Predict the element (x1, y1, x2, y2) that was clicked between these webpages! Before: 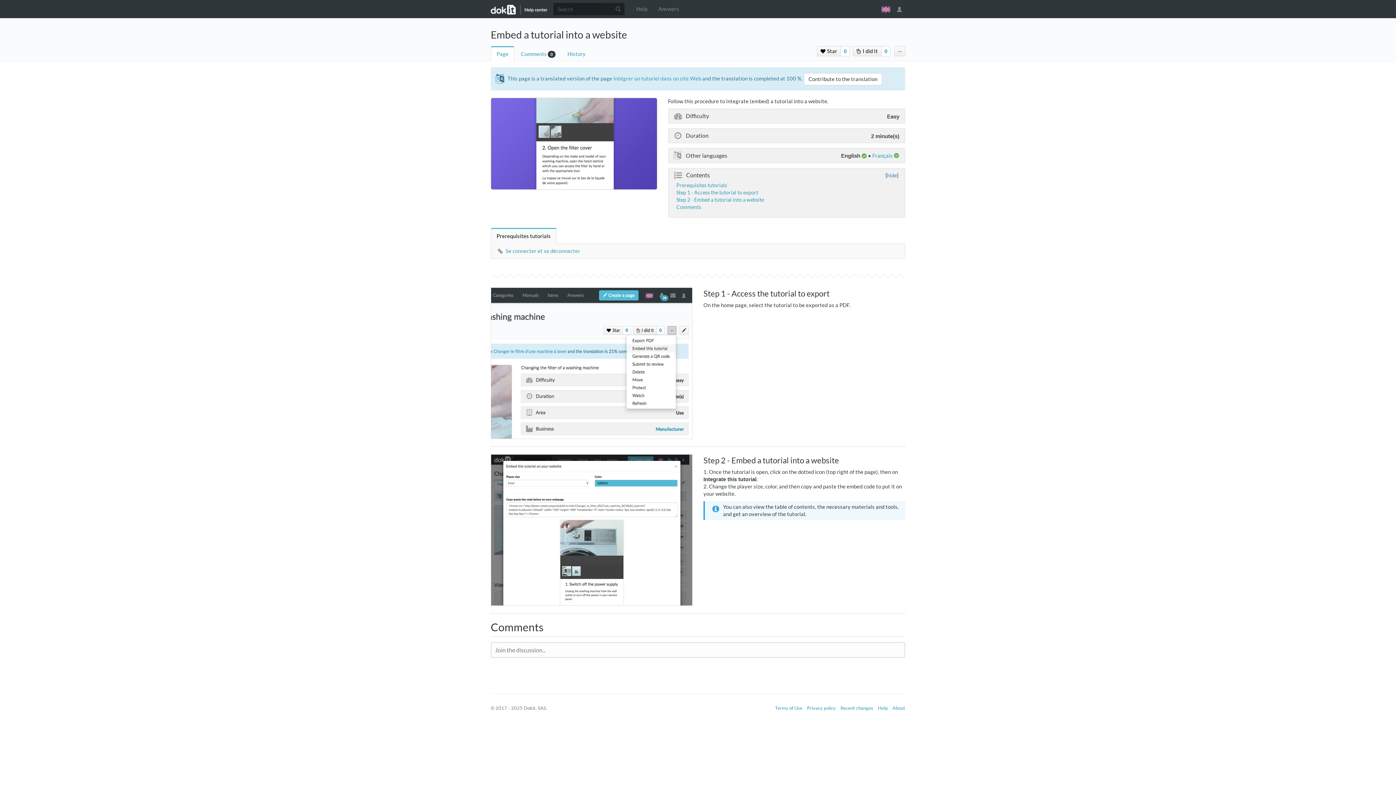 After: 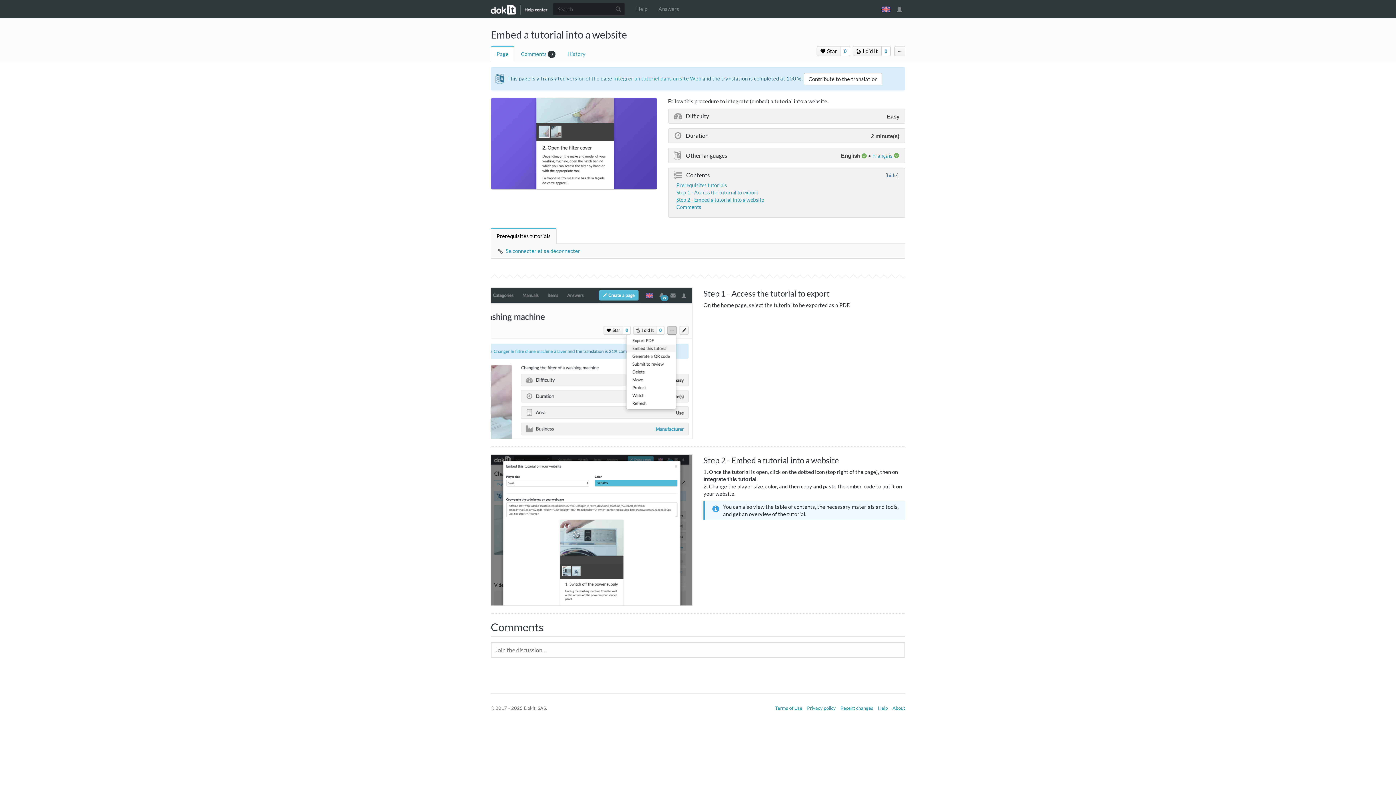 Action: label: Step 2 - Embed a tutorial into a website bbox: (676, 196, 764, 202)